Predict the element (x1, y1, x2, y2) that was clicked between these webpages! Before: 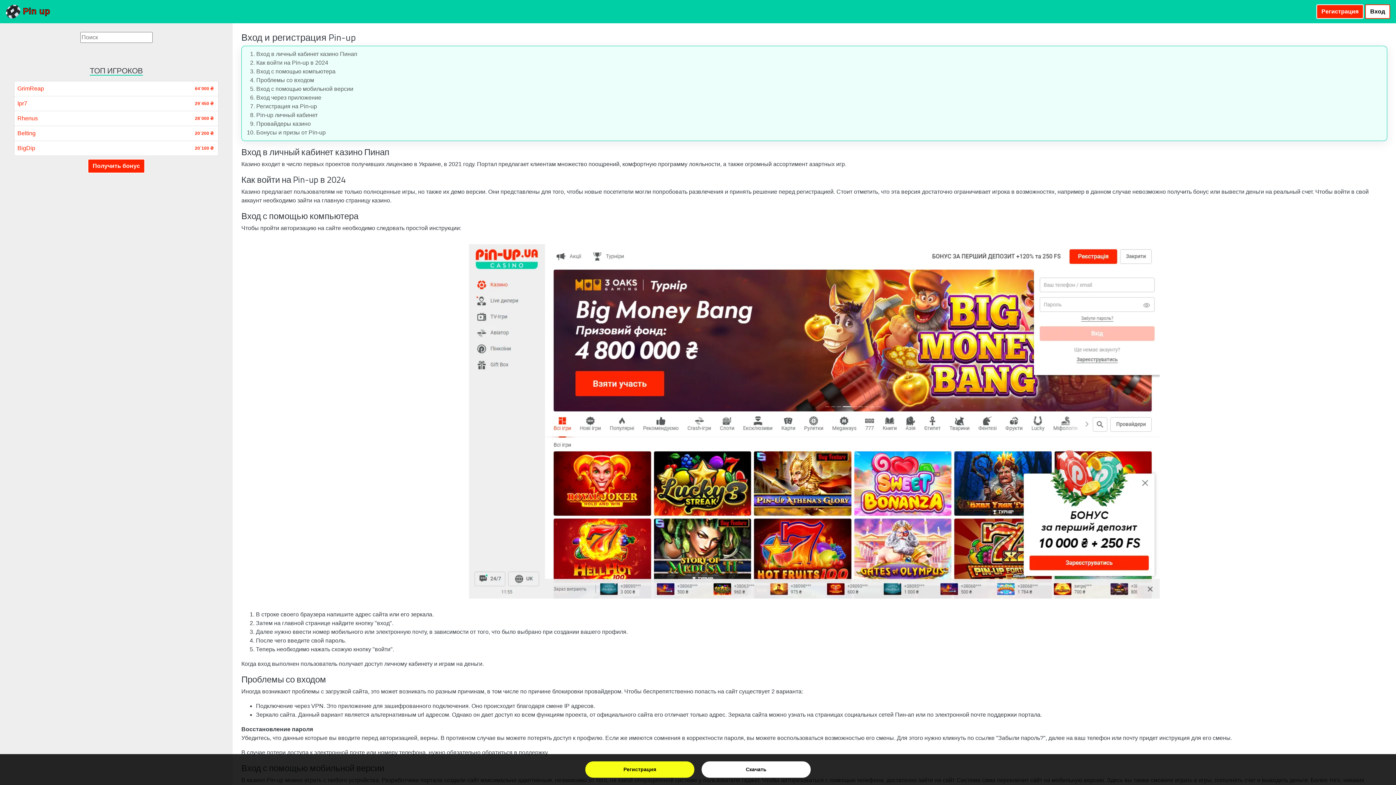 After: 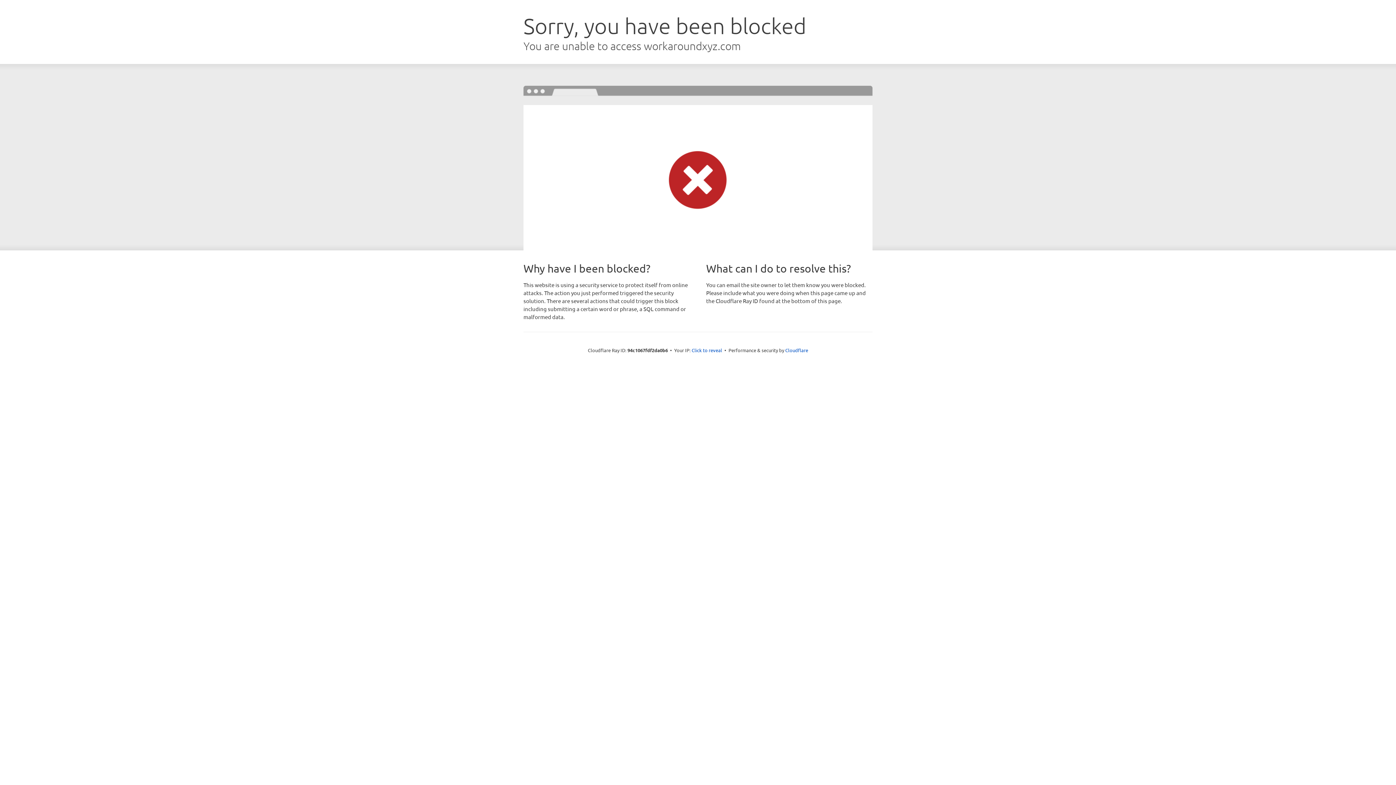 Action: bbox: (585, 761, 694, 778) label: Регистрация